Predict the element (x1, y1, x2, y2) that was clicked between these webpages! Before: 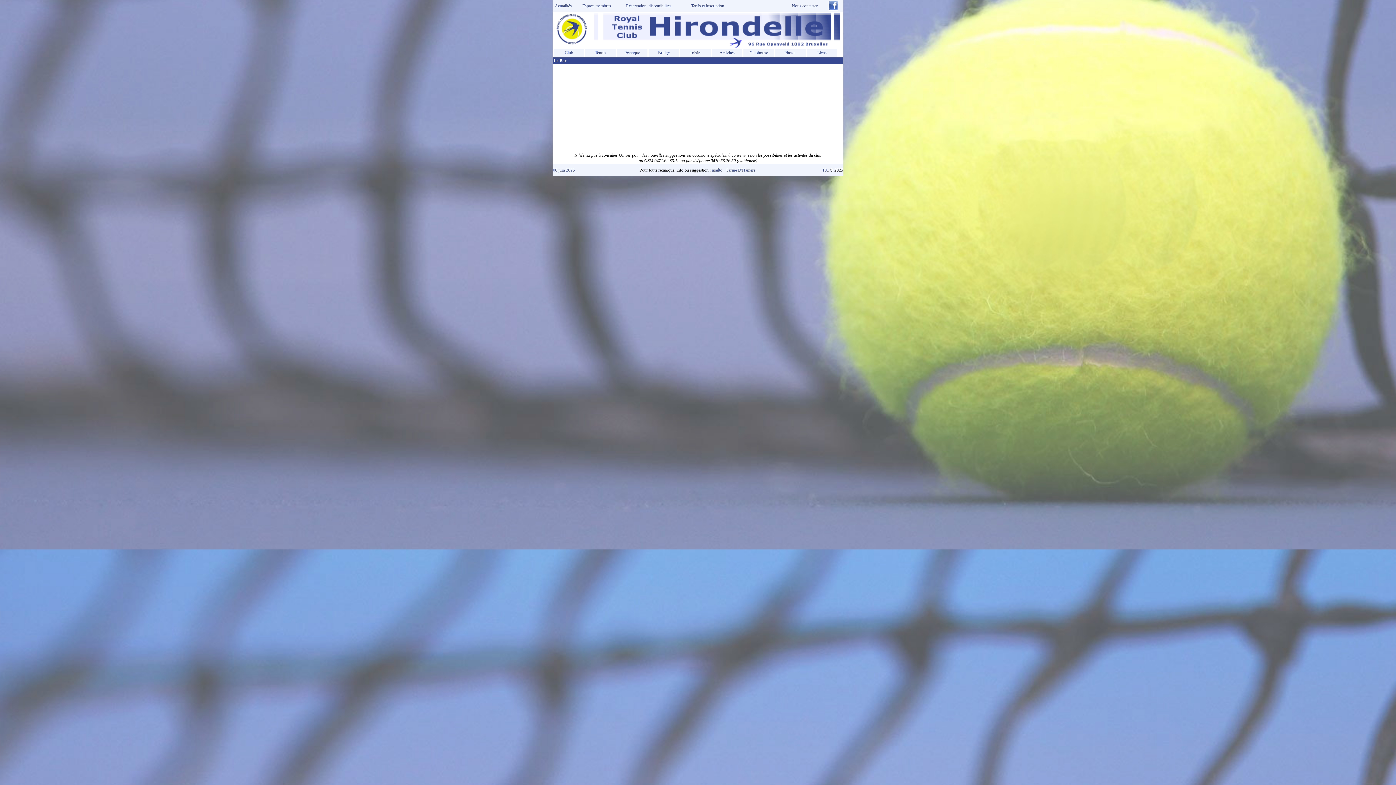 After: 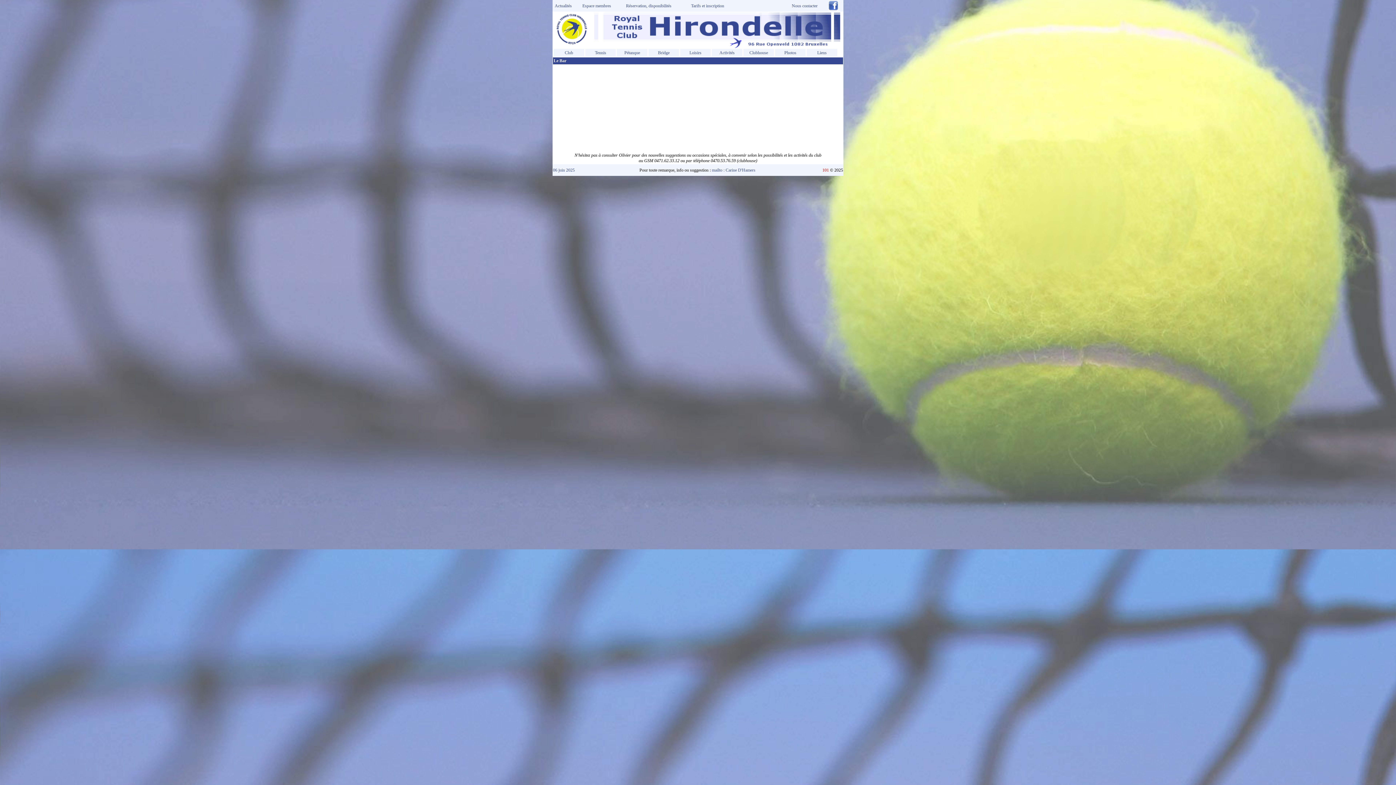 Action: bbox: (822, 167, 829, 172) label: 101